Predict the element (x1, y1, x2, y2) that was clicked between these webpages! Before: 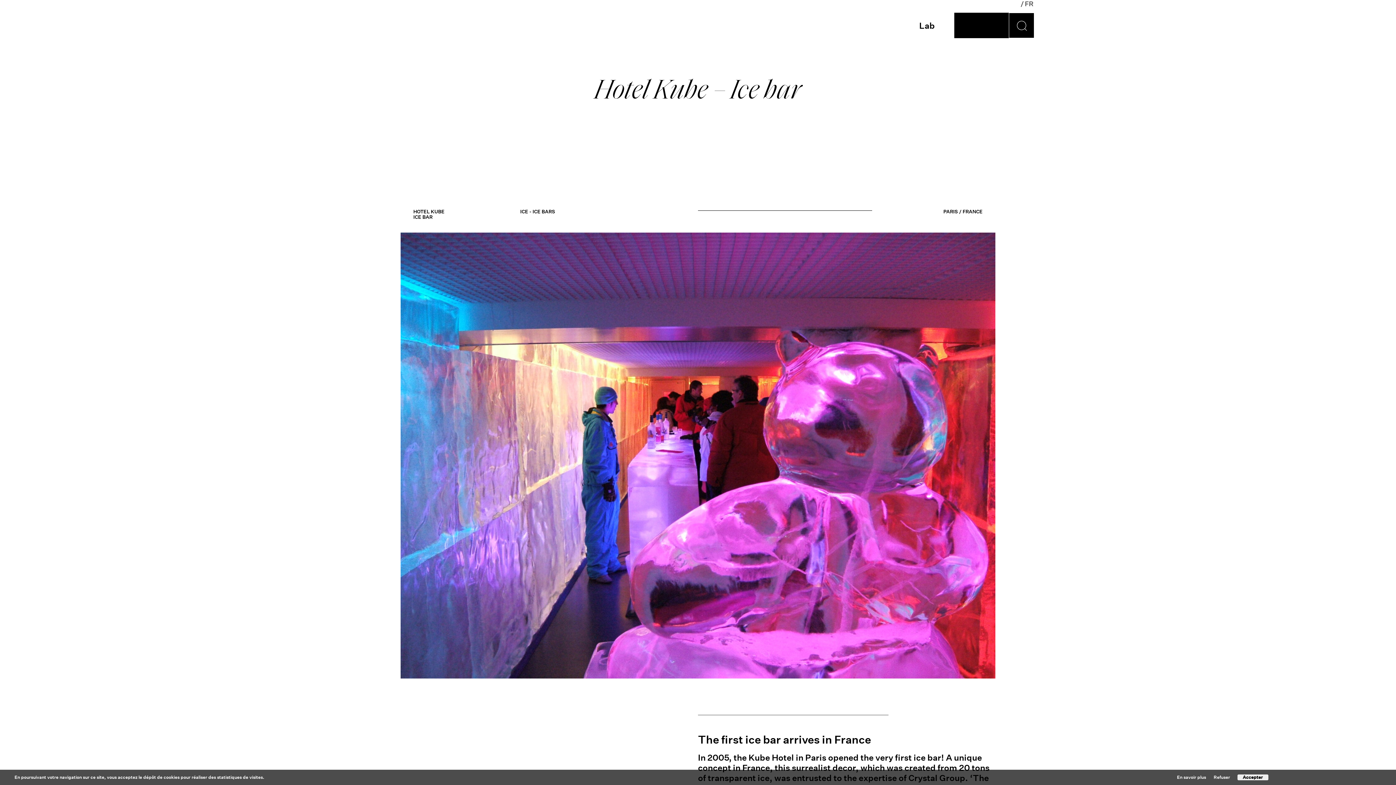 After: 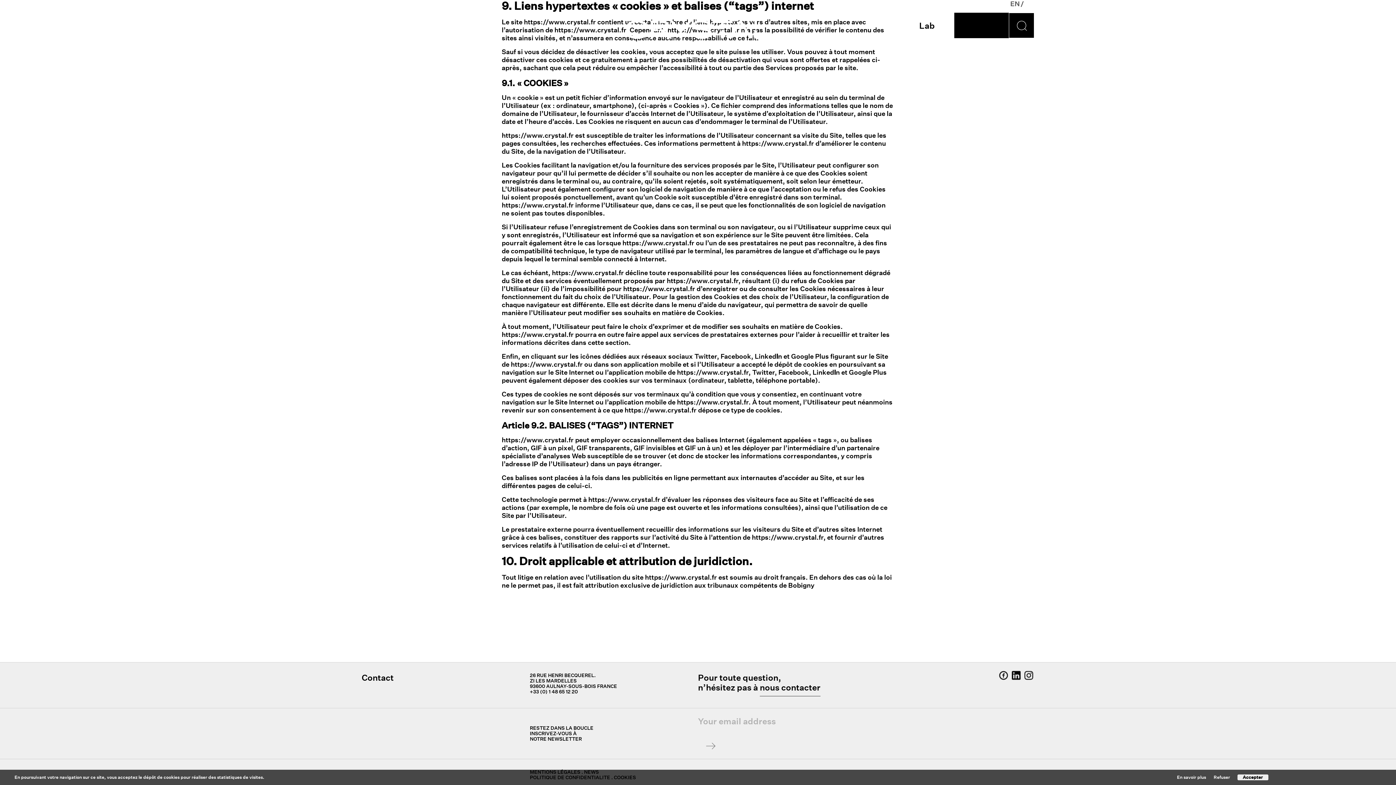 Action: bbox: (1176, 774, 1206, 780) label: En savoir plus